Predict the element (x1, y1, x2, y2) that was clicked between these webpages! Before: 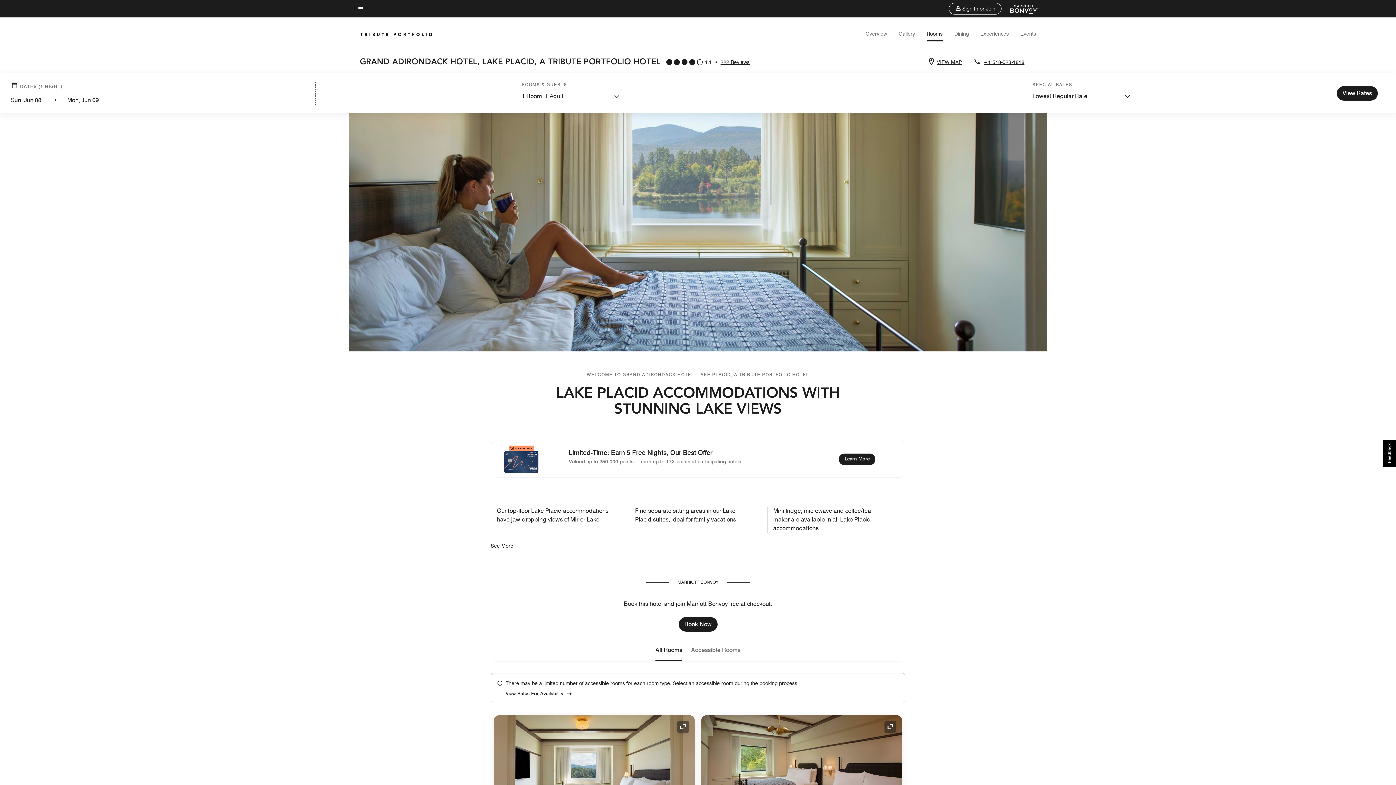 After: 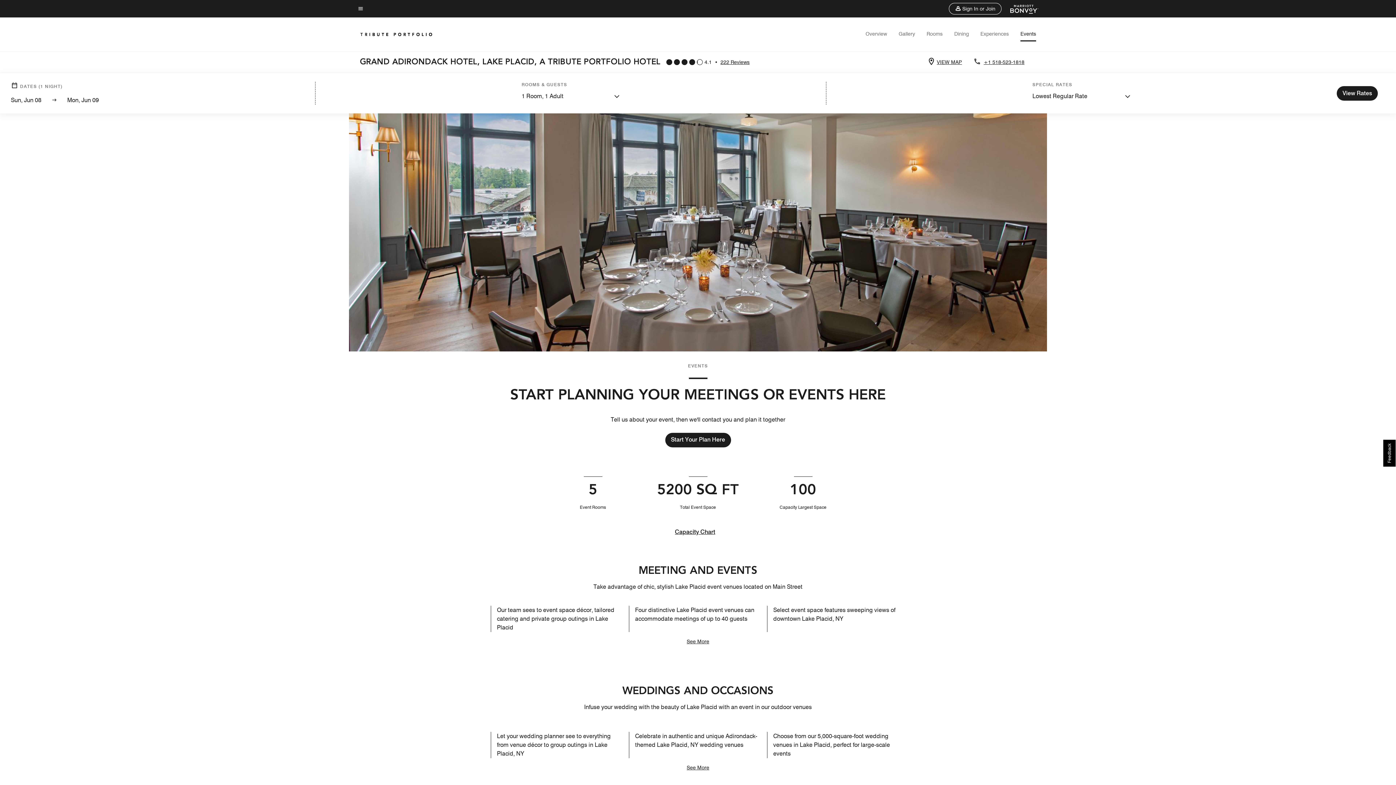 Action: label: Events bbox: (1020, 30, 1036, 36)